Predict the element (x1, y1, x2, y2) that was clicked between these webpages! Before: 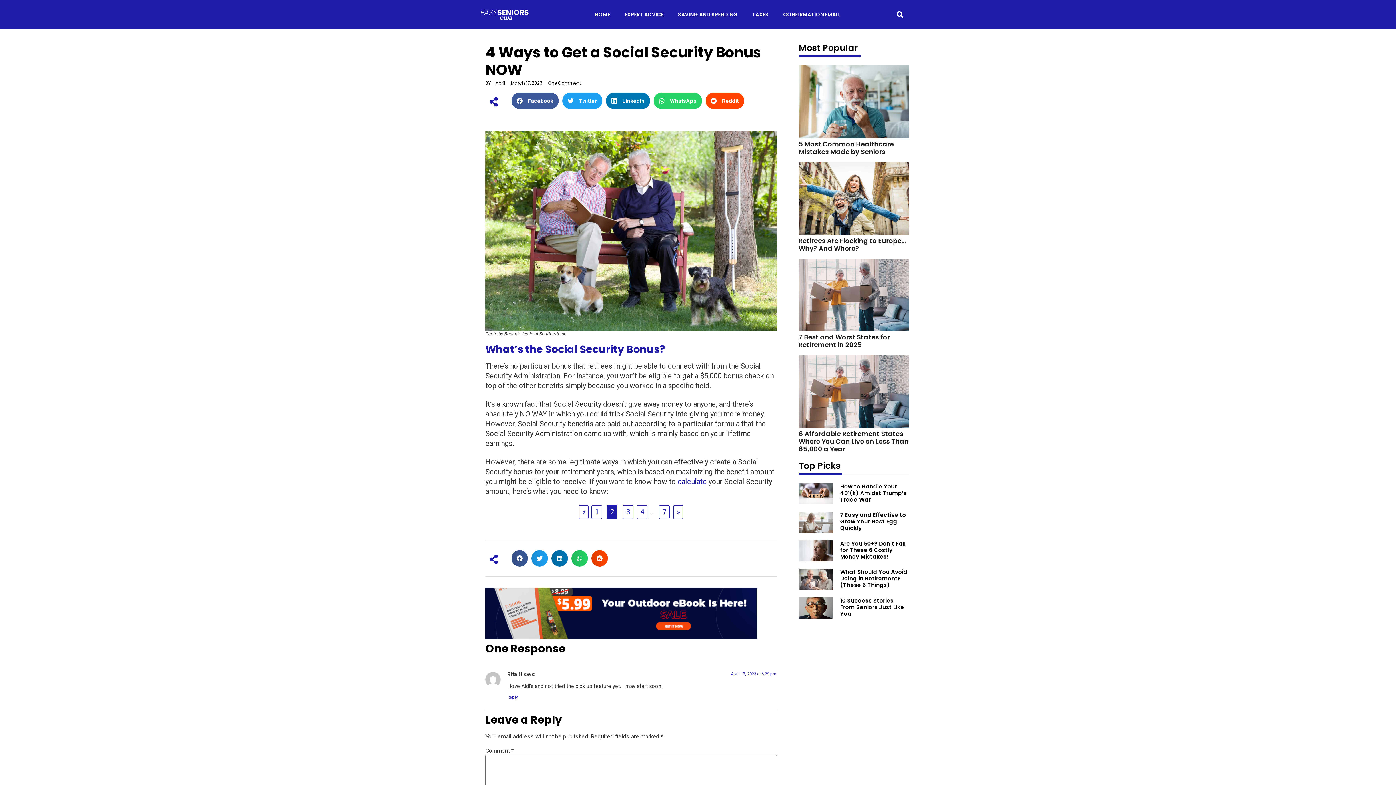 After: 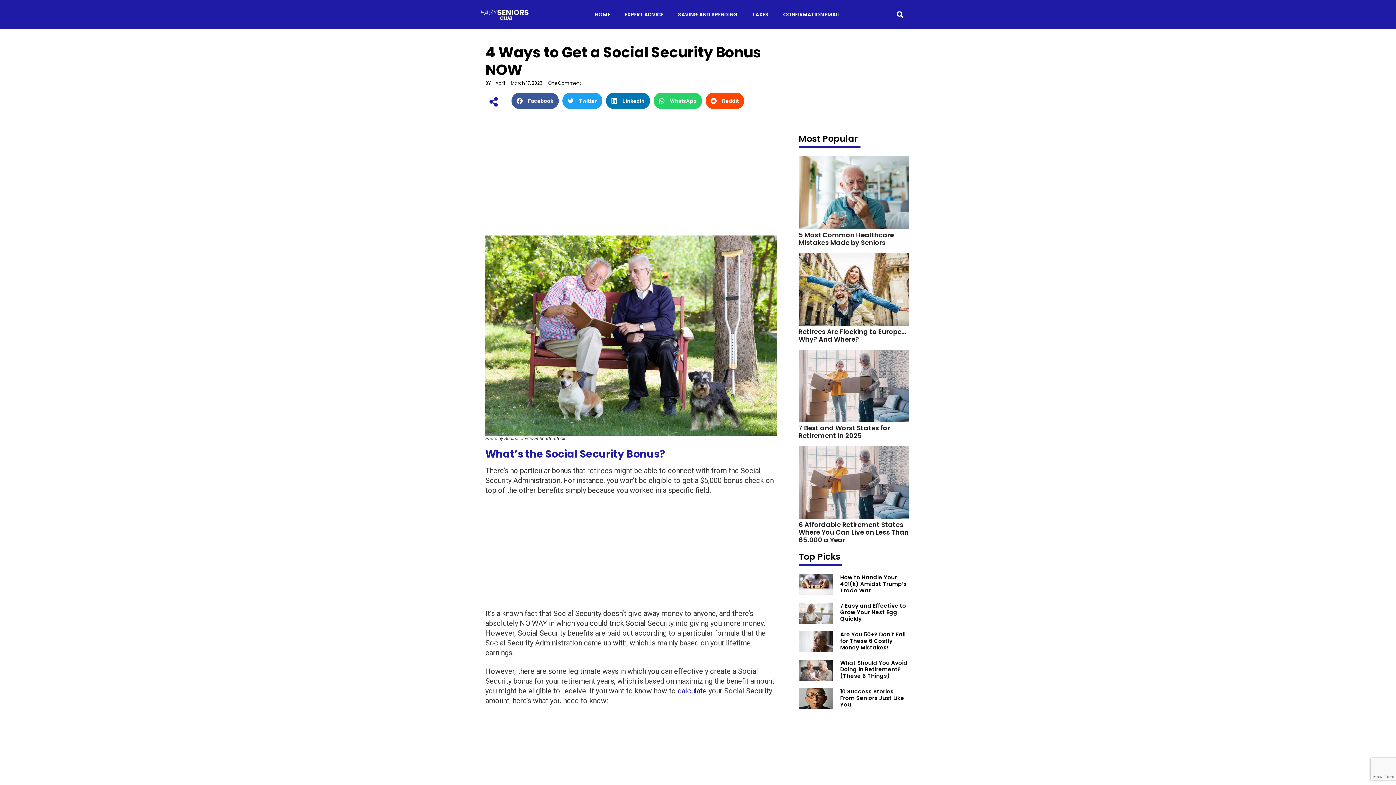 Action: label: Share on facebook bbox: (511, 550, 527, 567)